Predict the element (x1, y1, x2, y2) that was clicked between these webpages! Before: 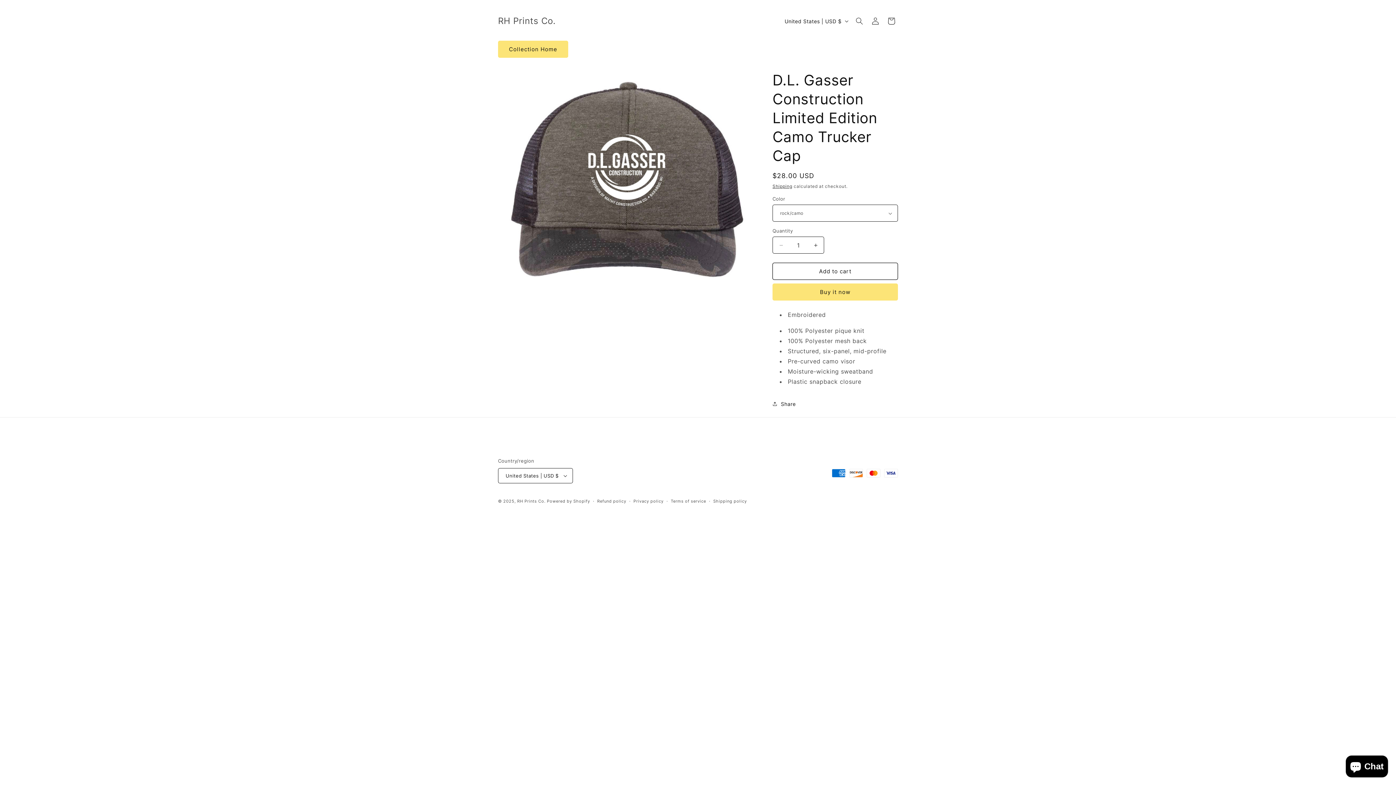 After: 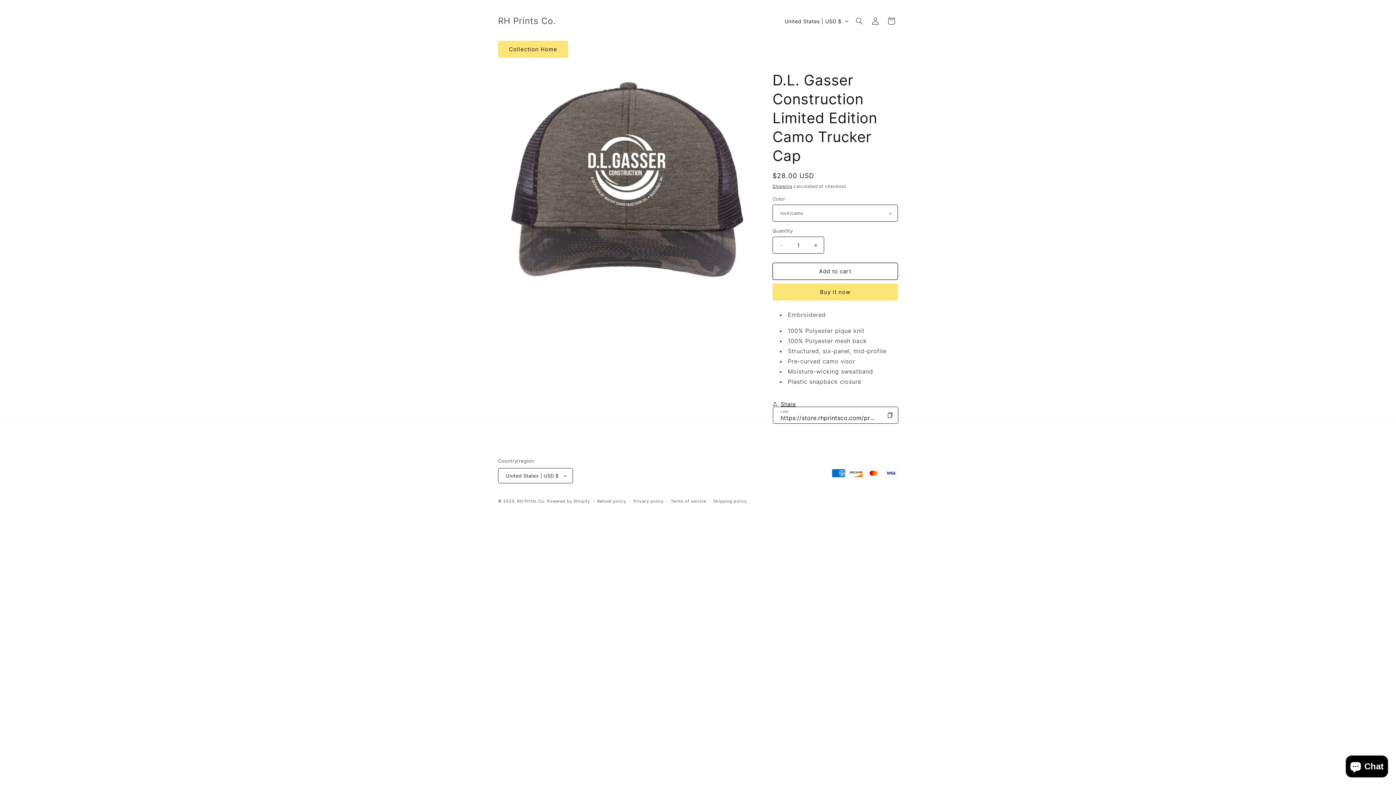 Action: bbox: (772, 396, 796, 412) label: Share